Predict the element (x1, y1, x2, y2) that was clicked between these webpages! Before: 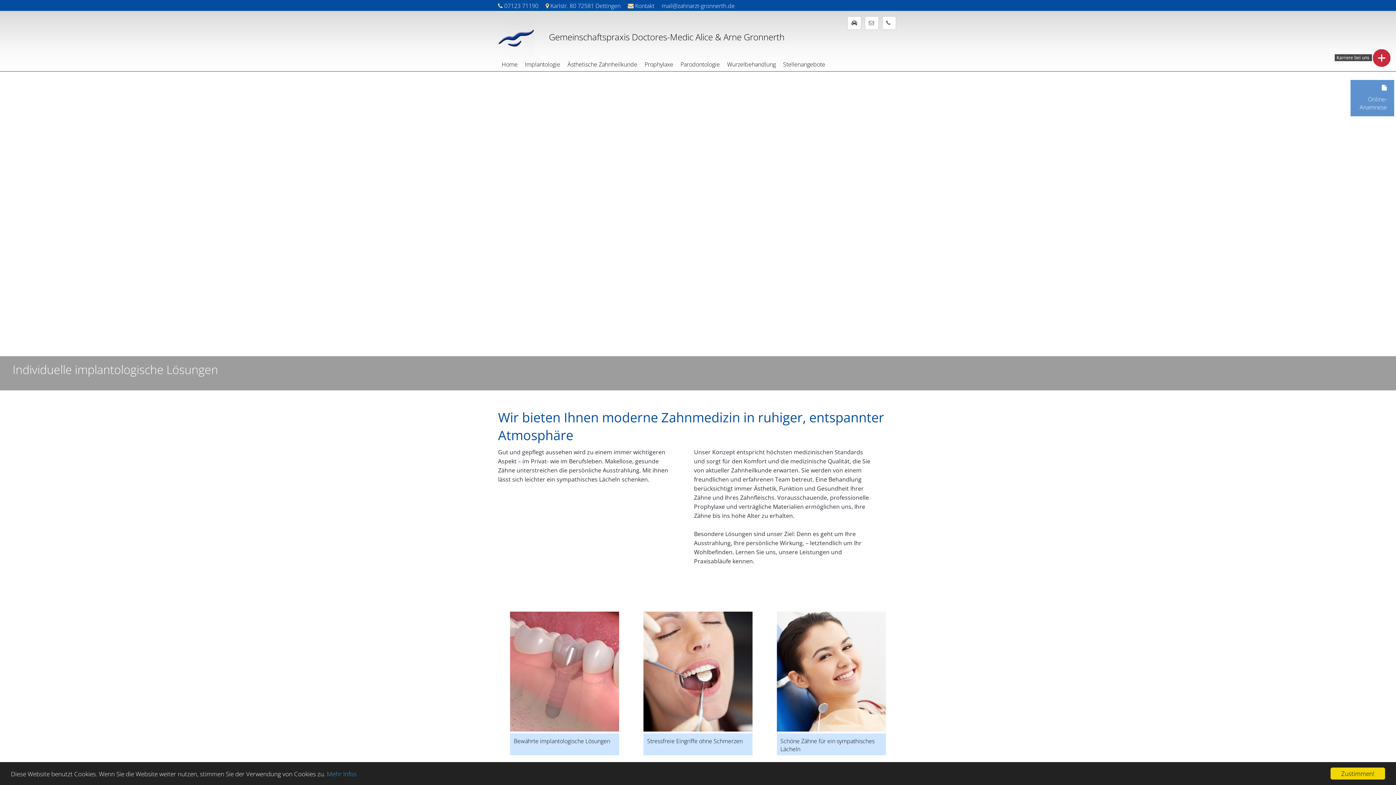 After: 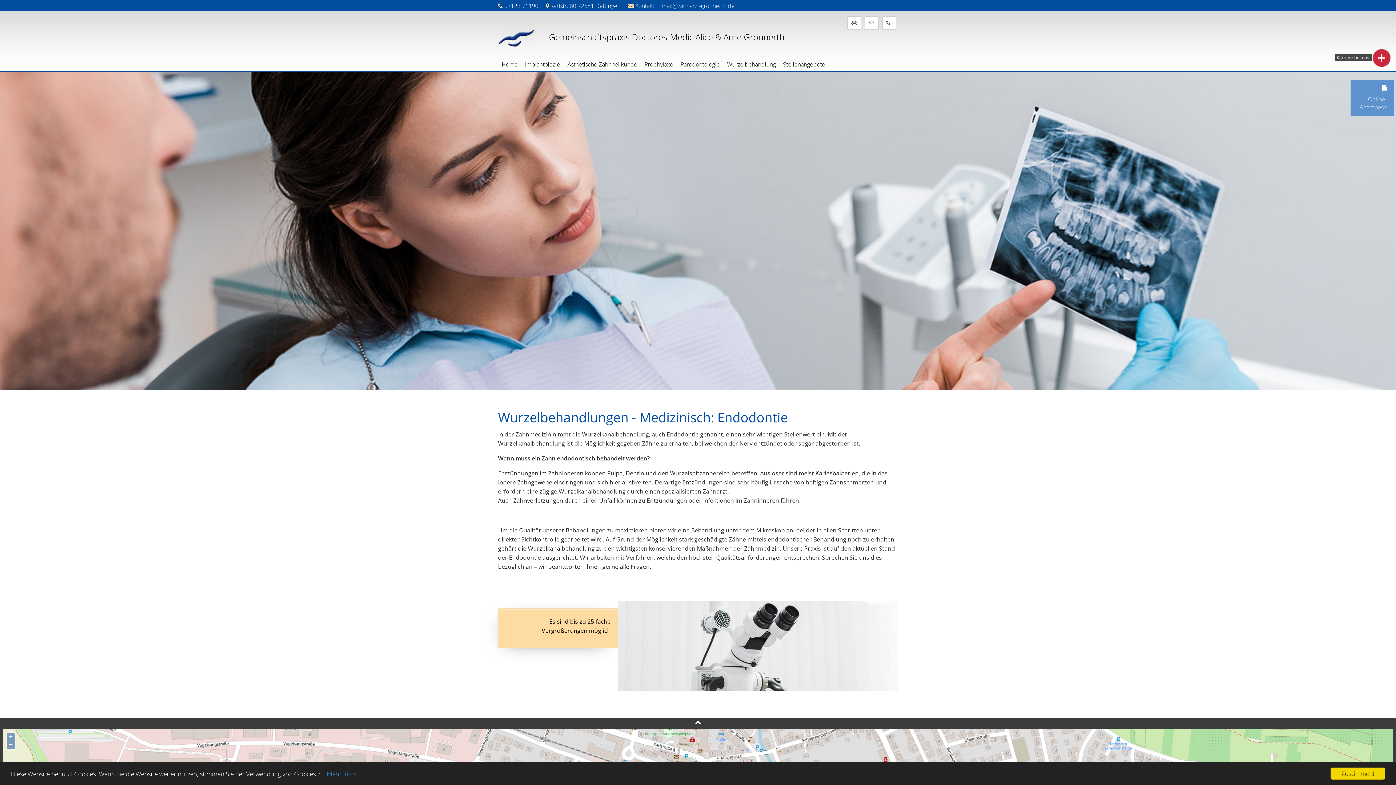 Action: bbox: (723, 58, 779, 71) label: Wurzelbehandlung